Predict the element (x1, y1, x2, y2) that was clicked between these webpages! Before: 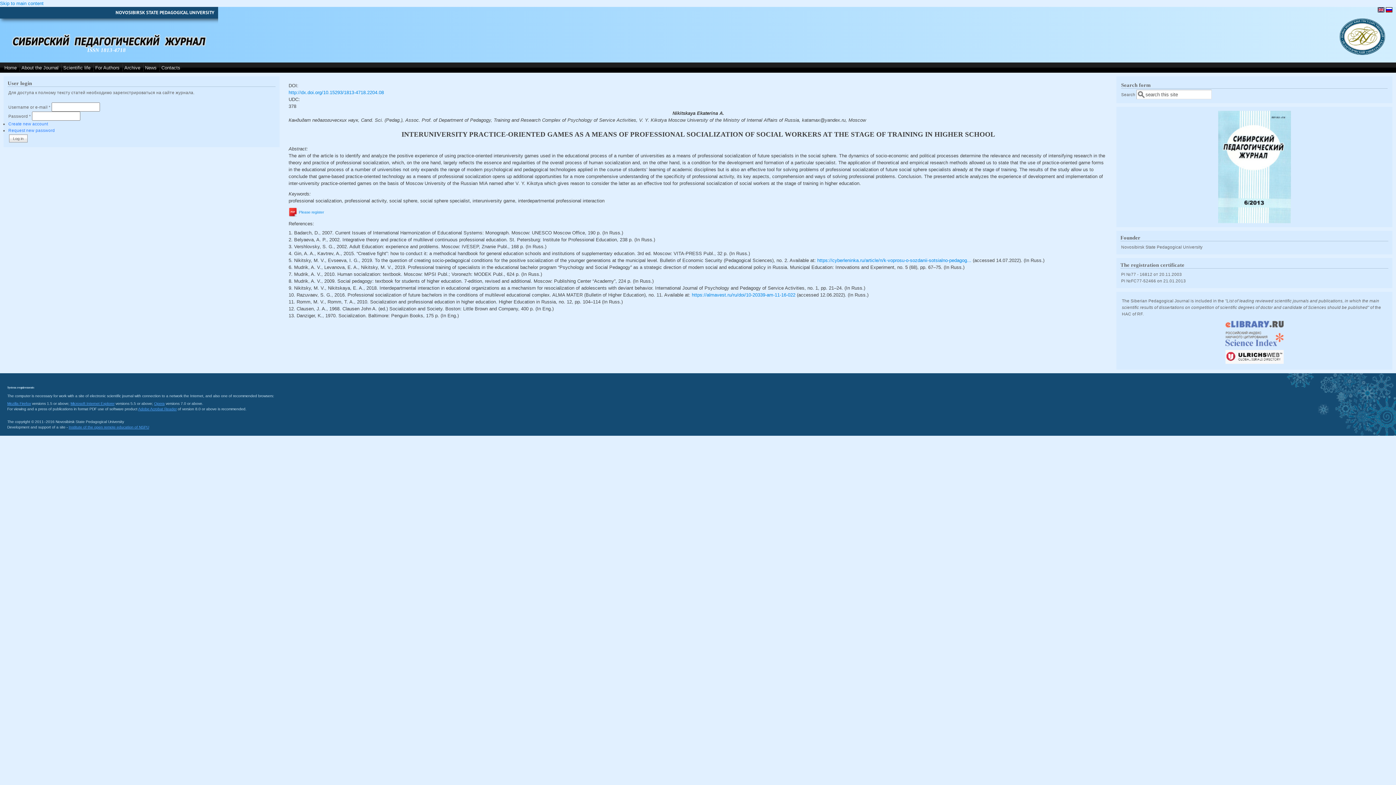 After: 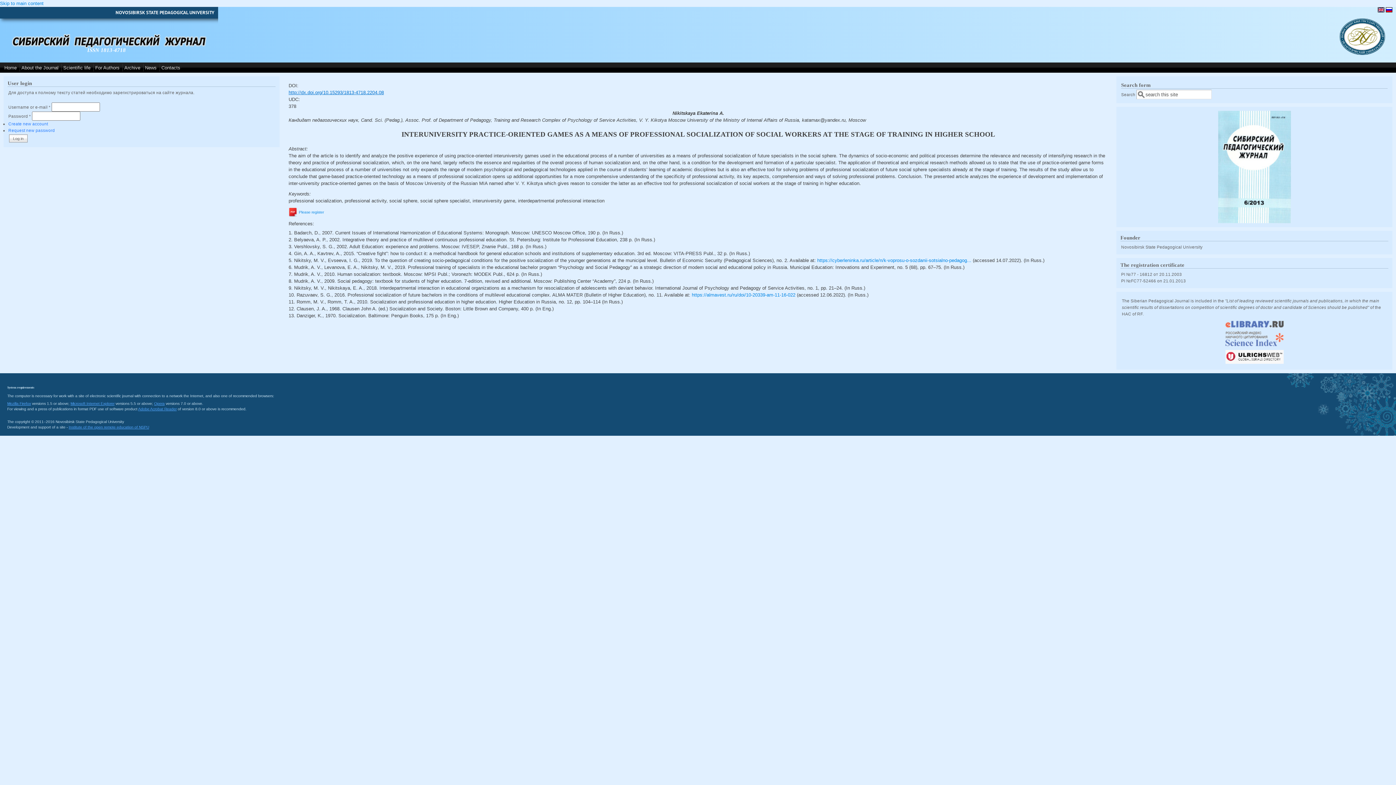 Action: bbox: (288, 89, 384, 95) label: http://dx.doi.org/10.15293/1813-4718.2204.08